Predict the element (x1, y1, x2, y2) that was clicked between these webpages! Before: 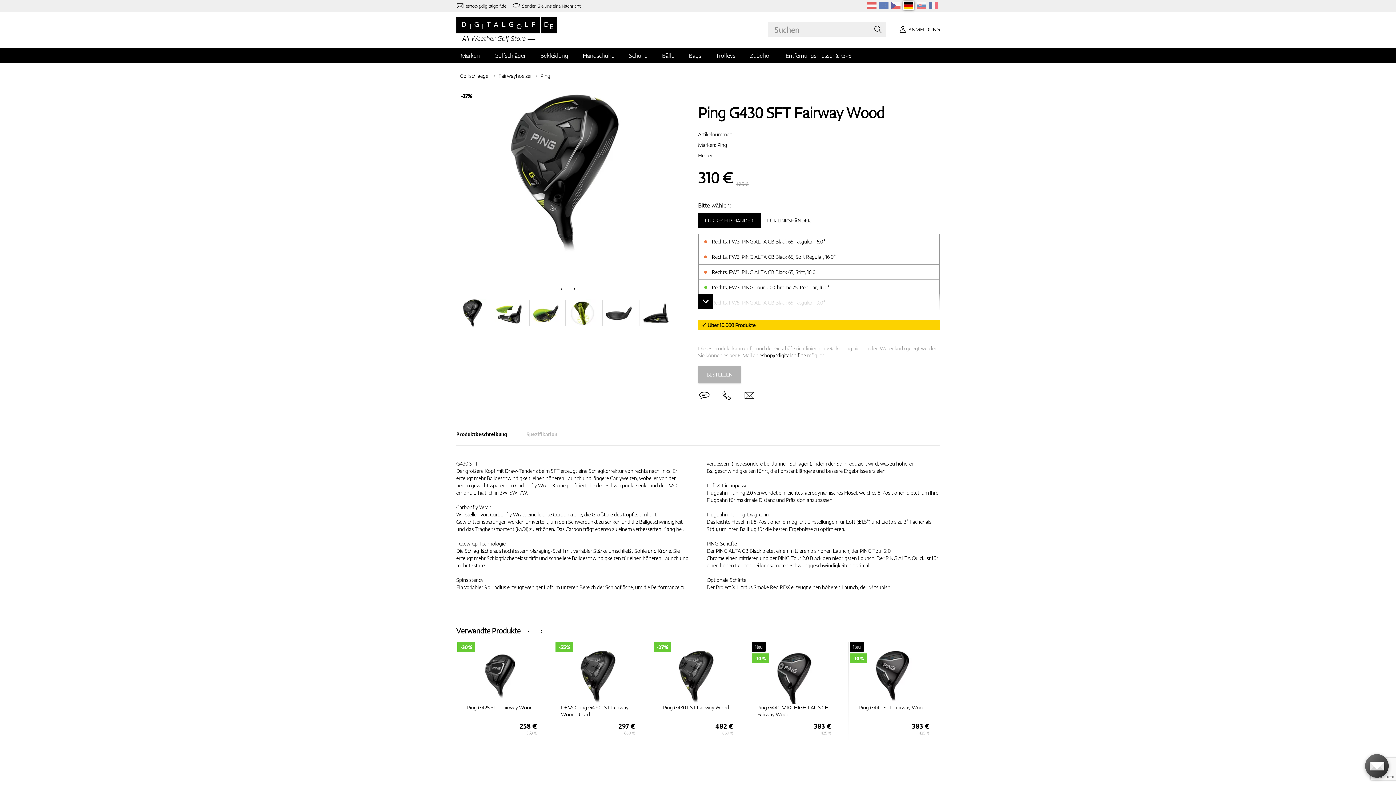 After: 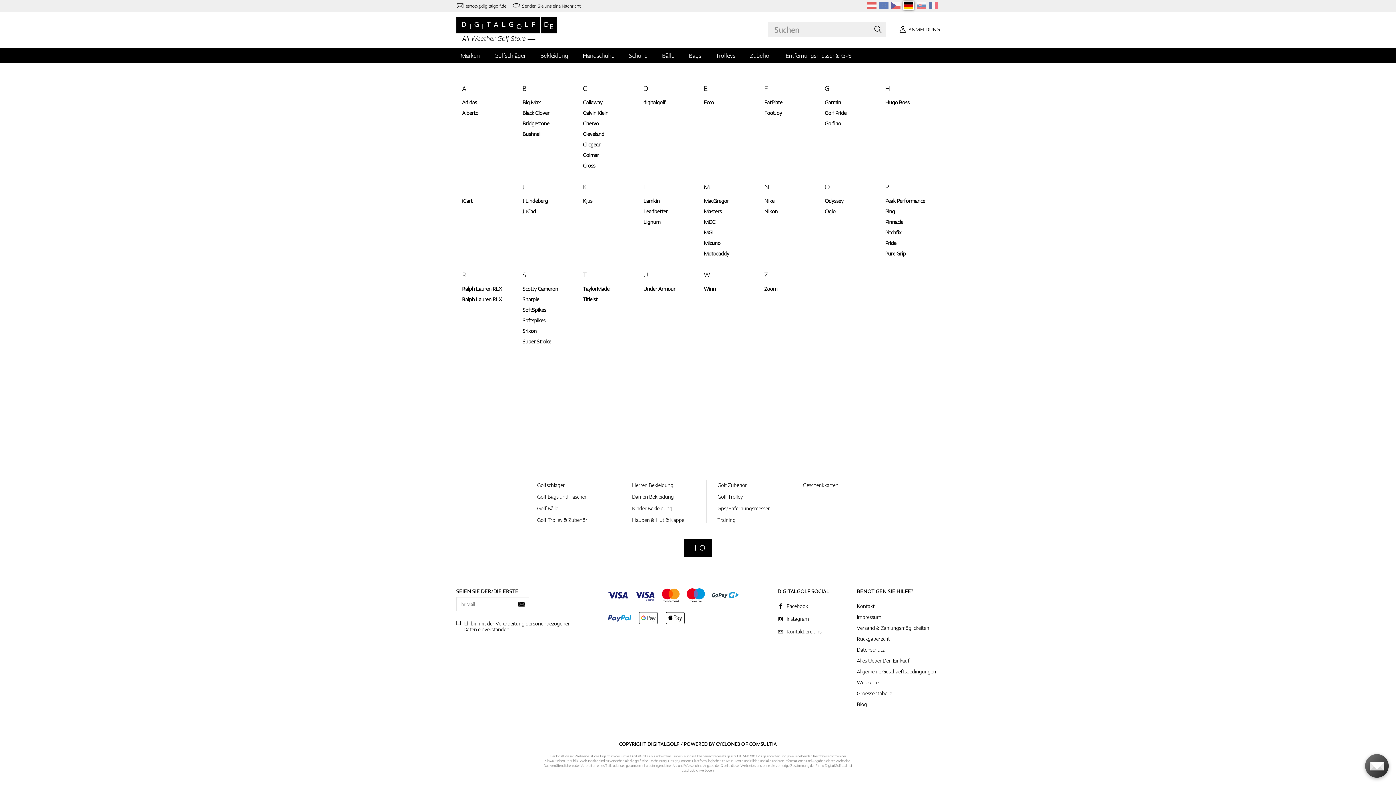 Action: bbox: (453, 47, 487, 63) label: Marken